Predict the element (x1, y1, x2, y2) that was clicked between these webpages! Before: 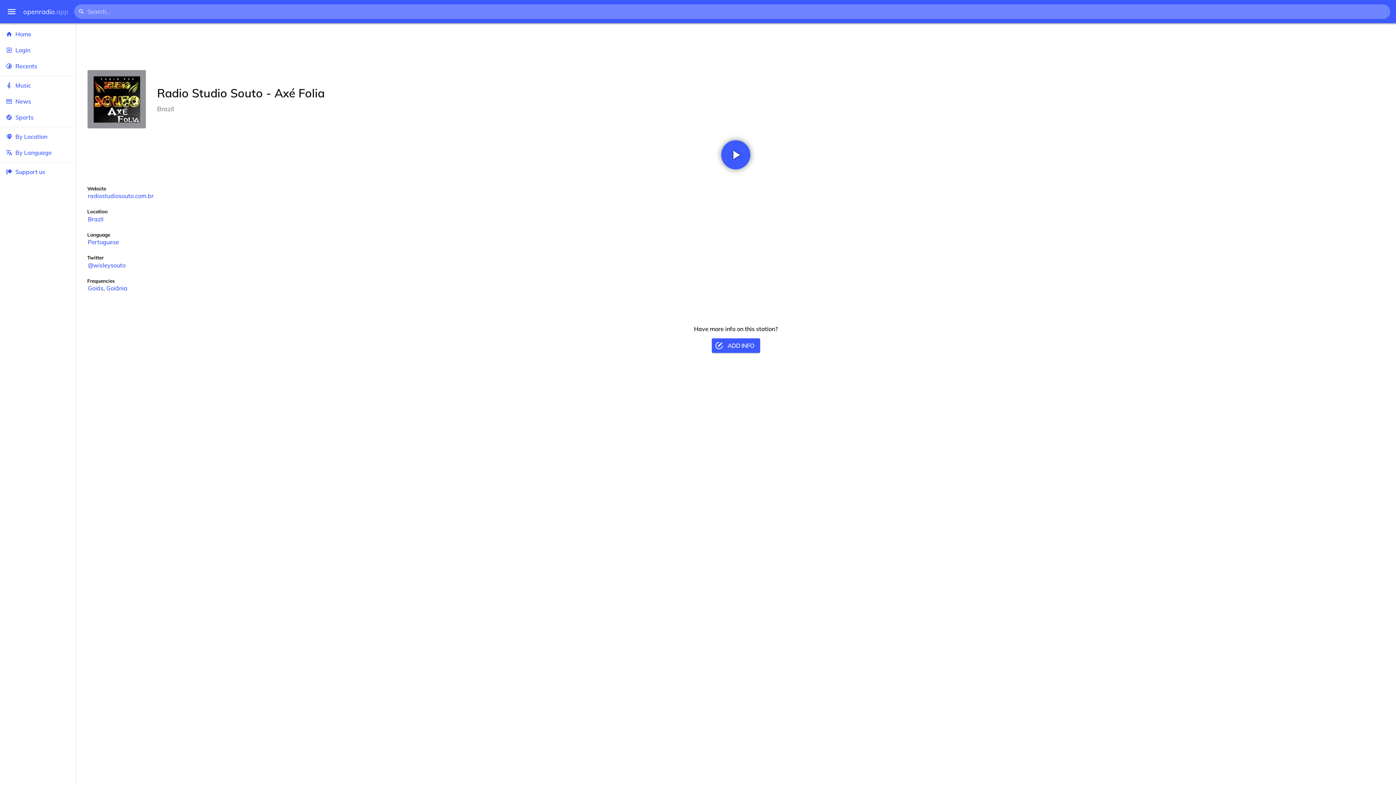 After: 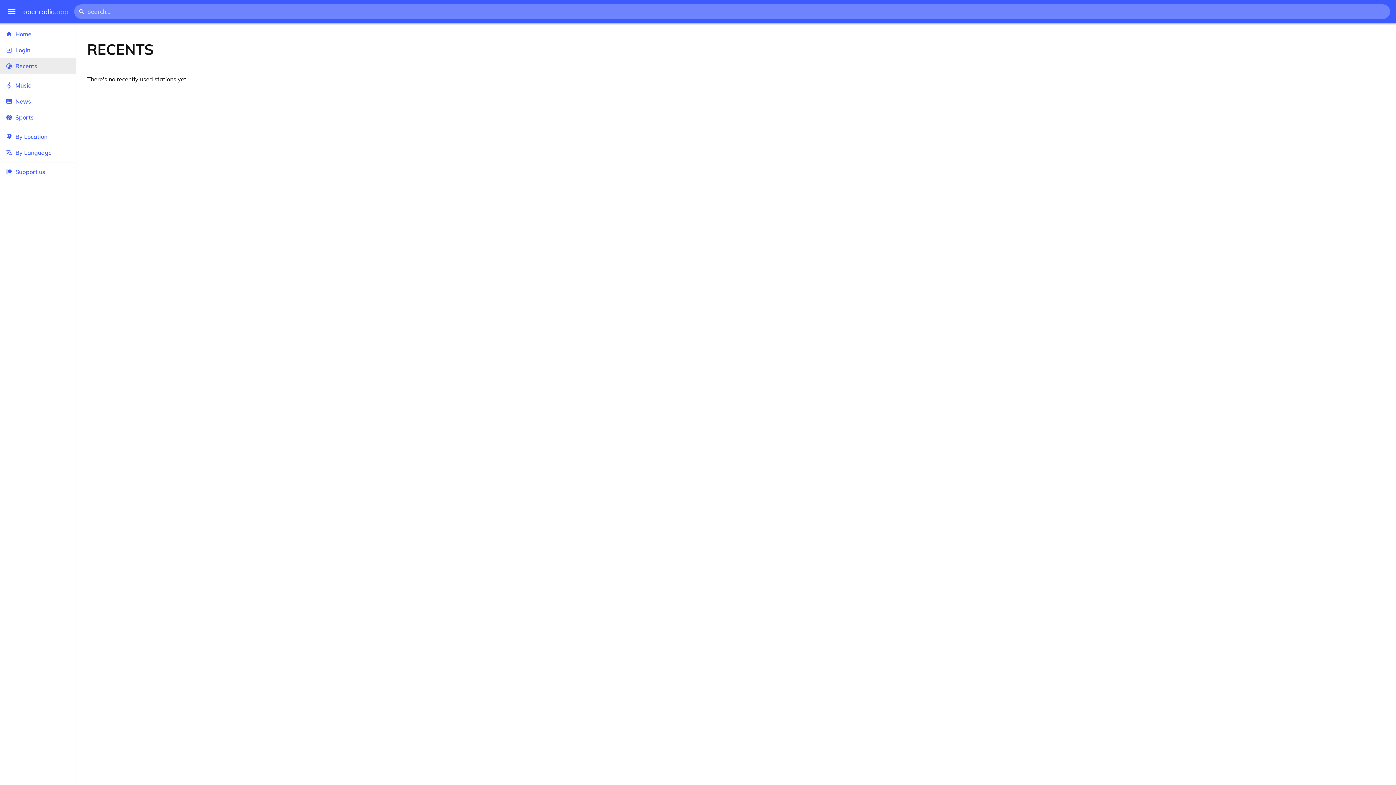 Action: bbox: (0, 58, 75, 74) label: Recents